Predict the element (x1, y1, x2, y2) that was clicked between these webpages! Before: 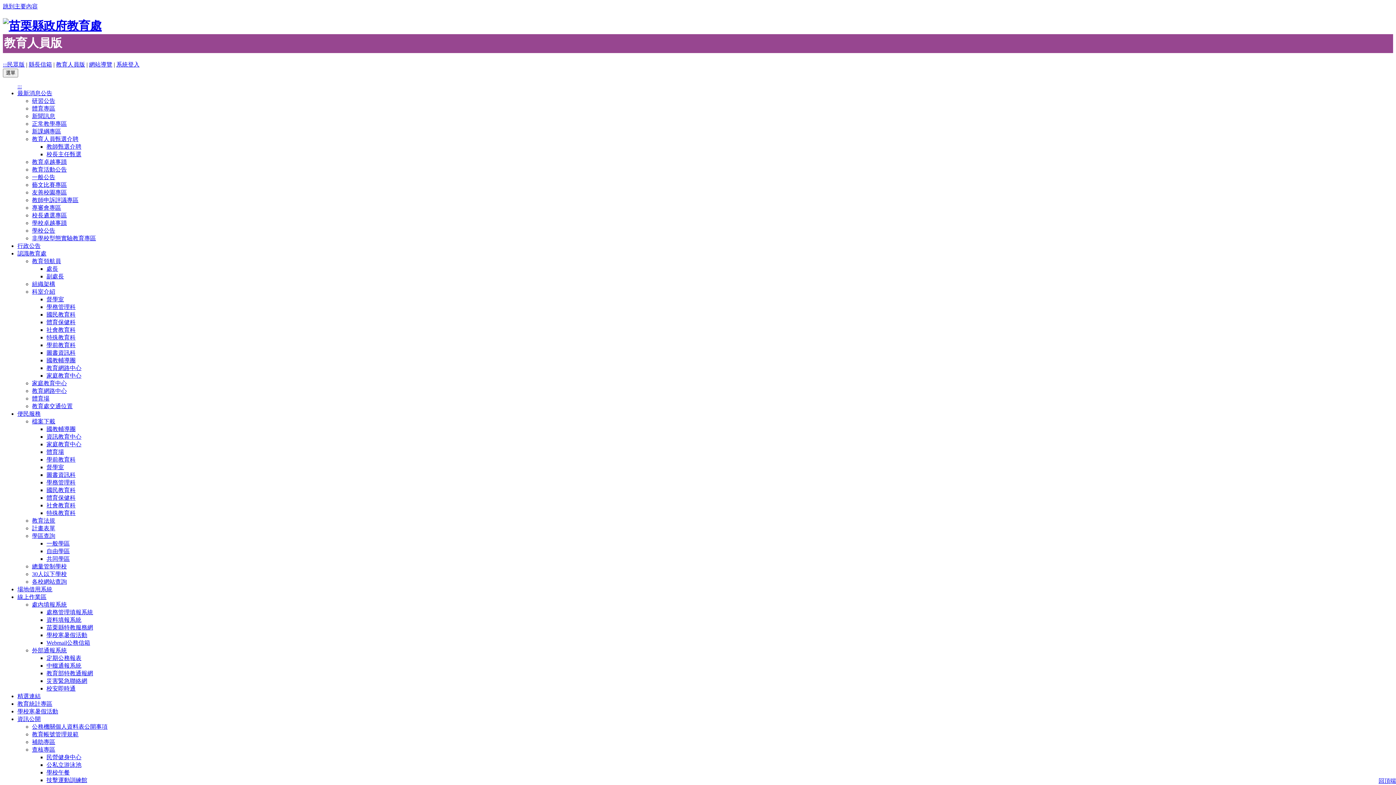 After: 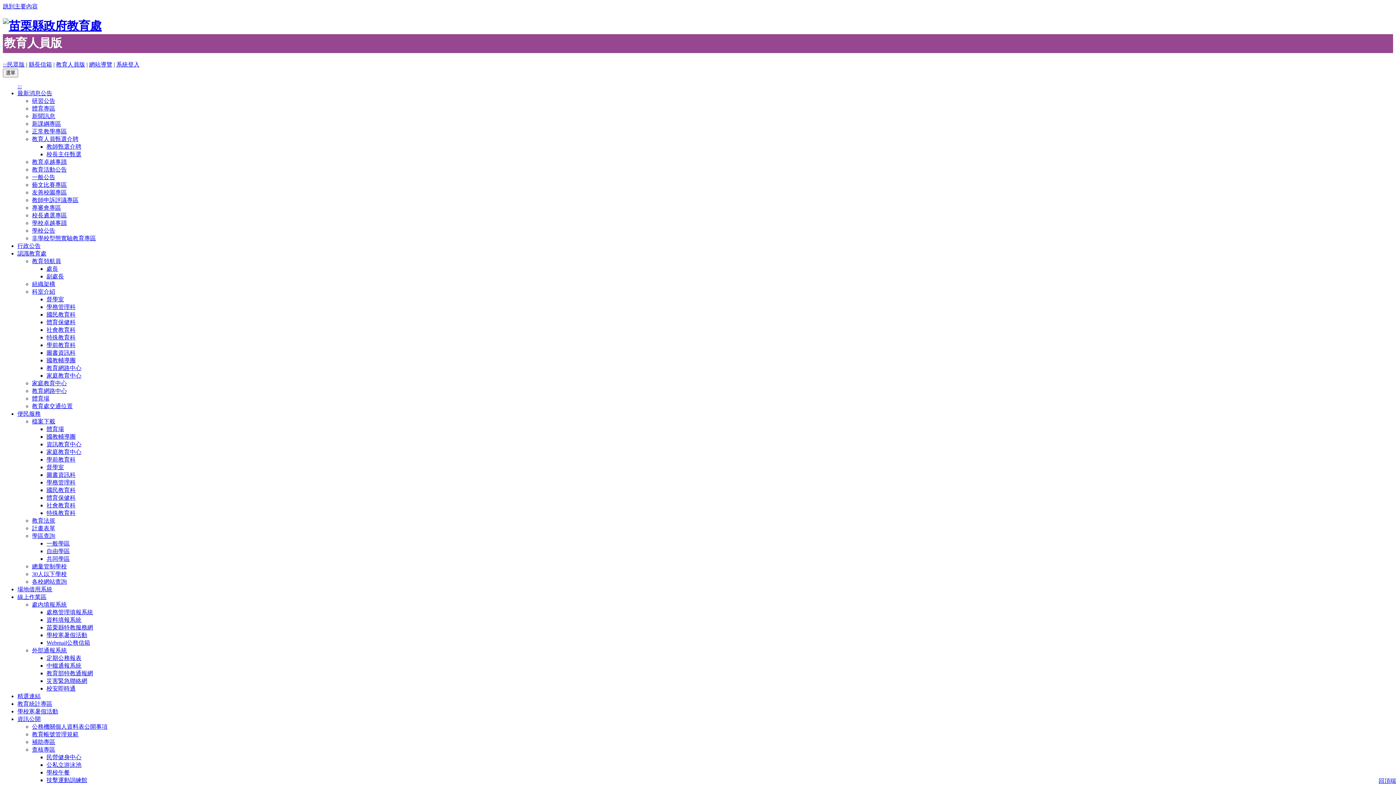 Action: bbox: (32, 204, 61, 210) label: 專審會專區